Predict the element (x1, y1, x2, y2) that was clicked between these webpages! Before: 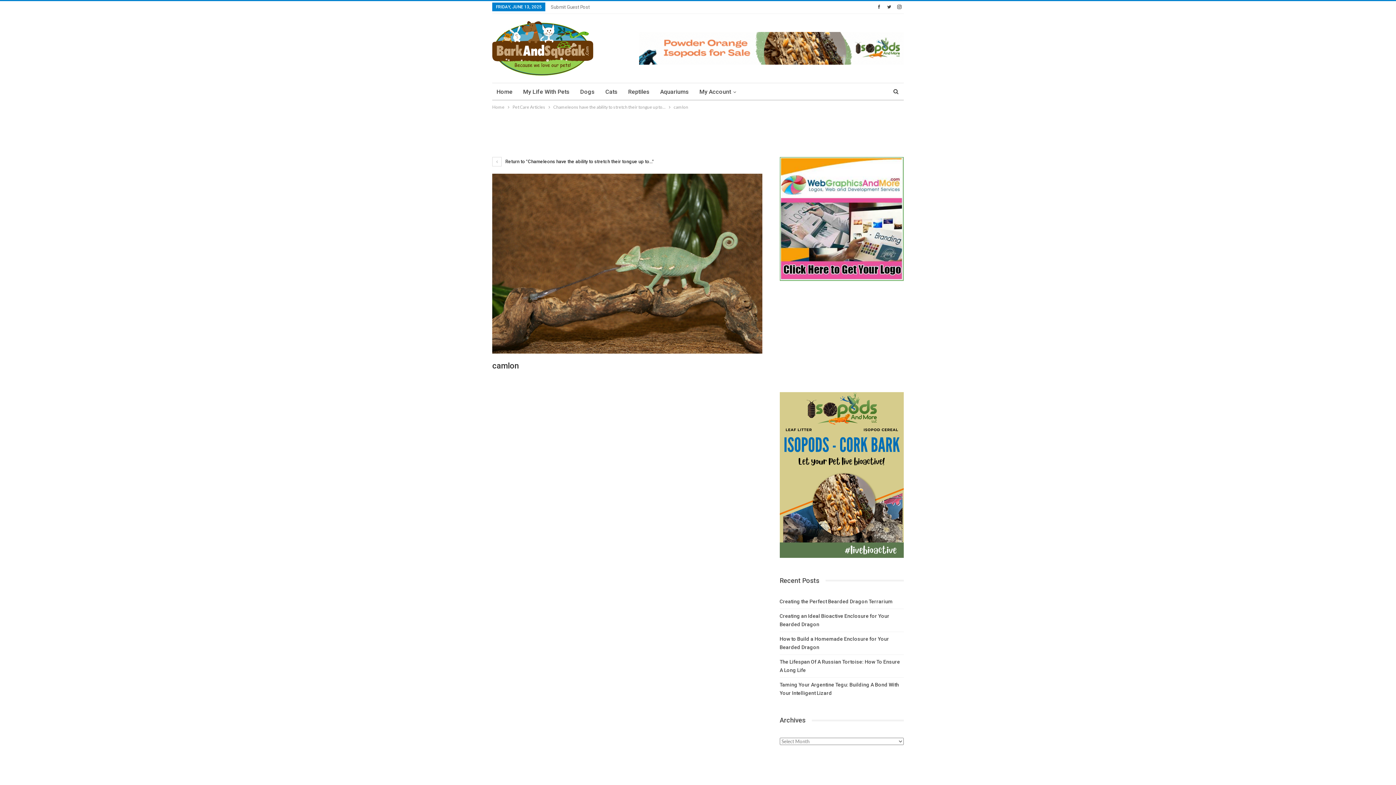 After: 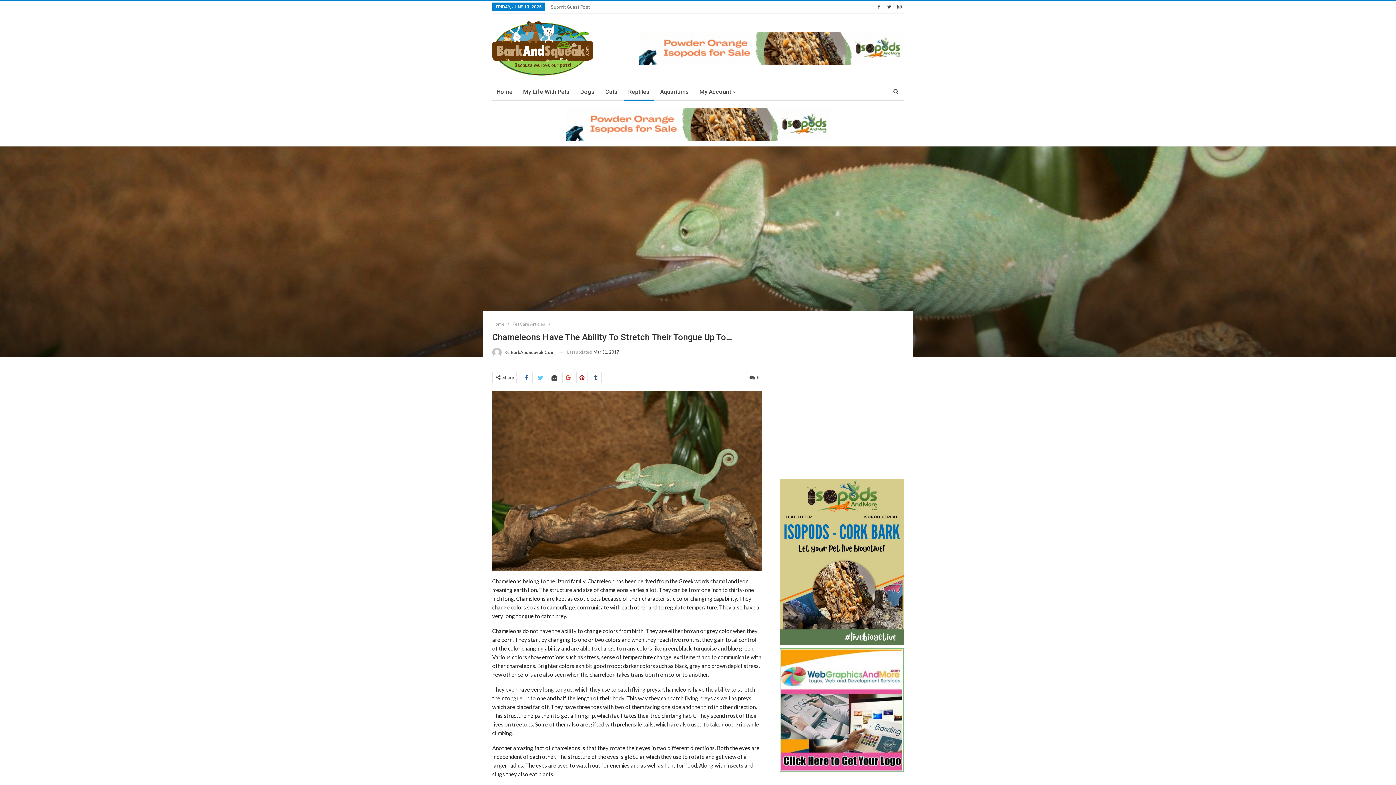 Action: bbox: (492, 158, 654, 164) label:  Return to "Chameleons have the ability to stretch their tongue up to…"